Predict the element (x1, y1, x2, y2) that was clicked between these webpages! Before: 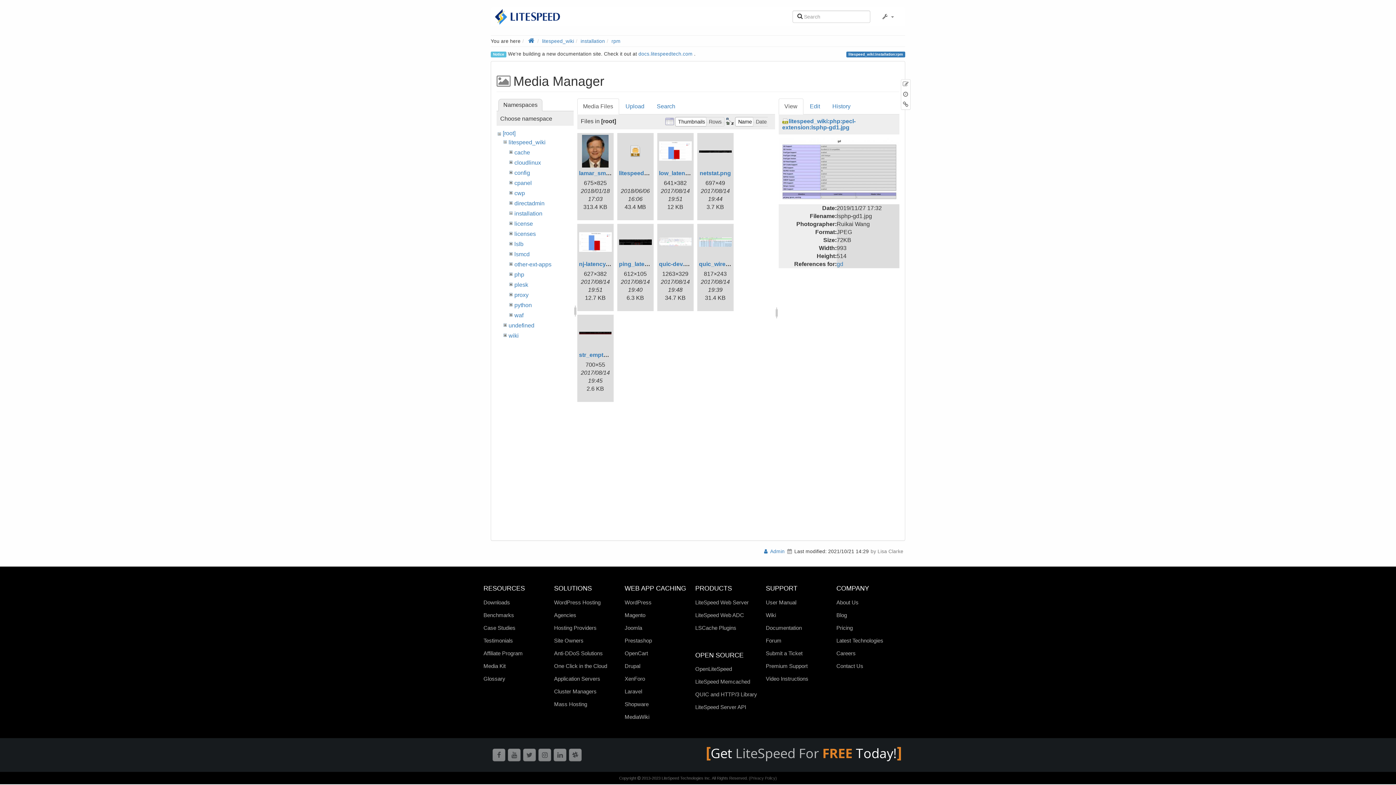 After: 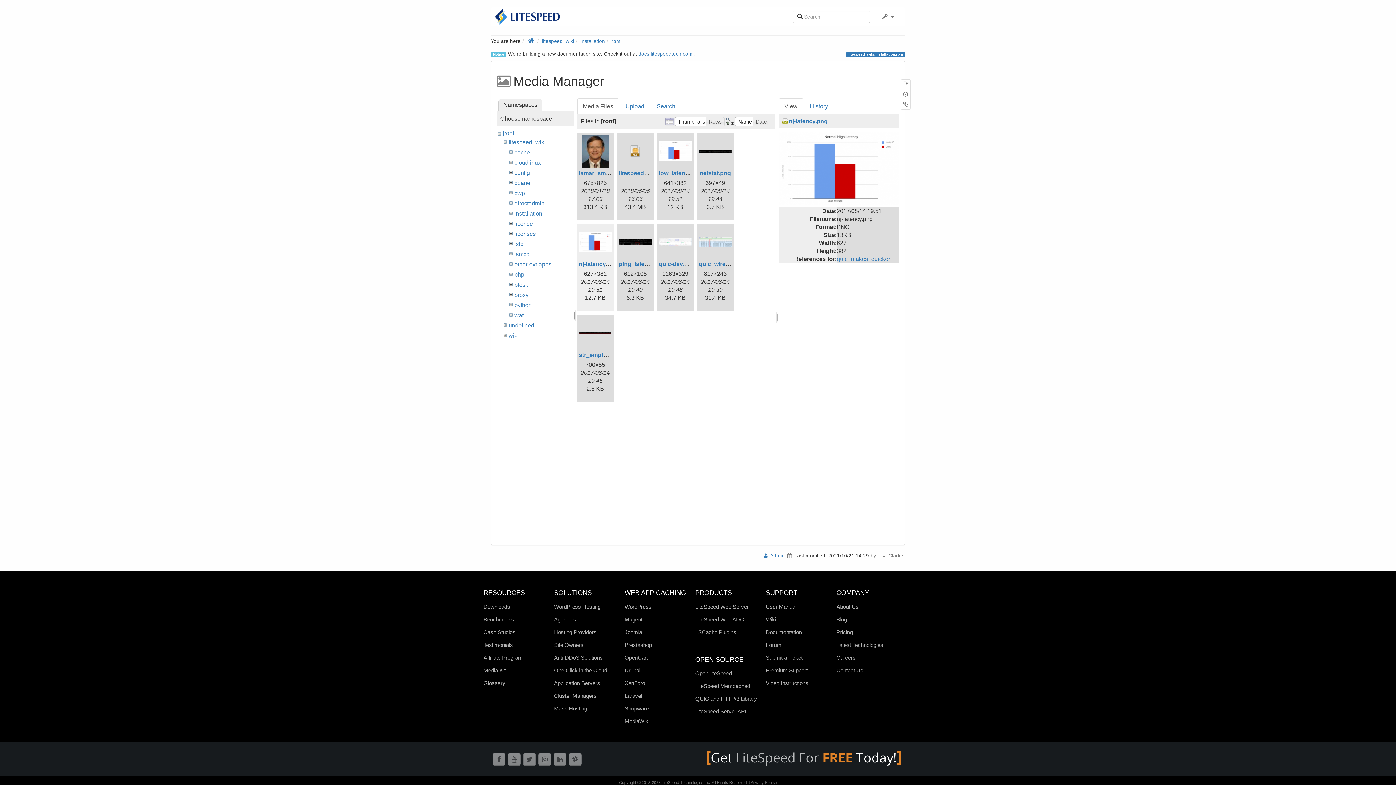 Action: bbox: (579, 225, 611, 258)